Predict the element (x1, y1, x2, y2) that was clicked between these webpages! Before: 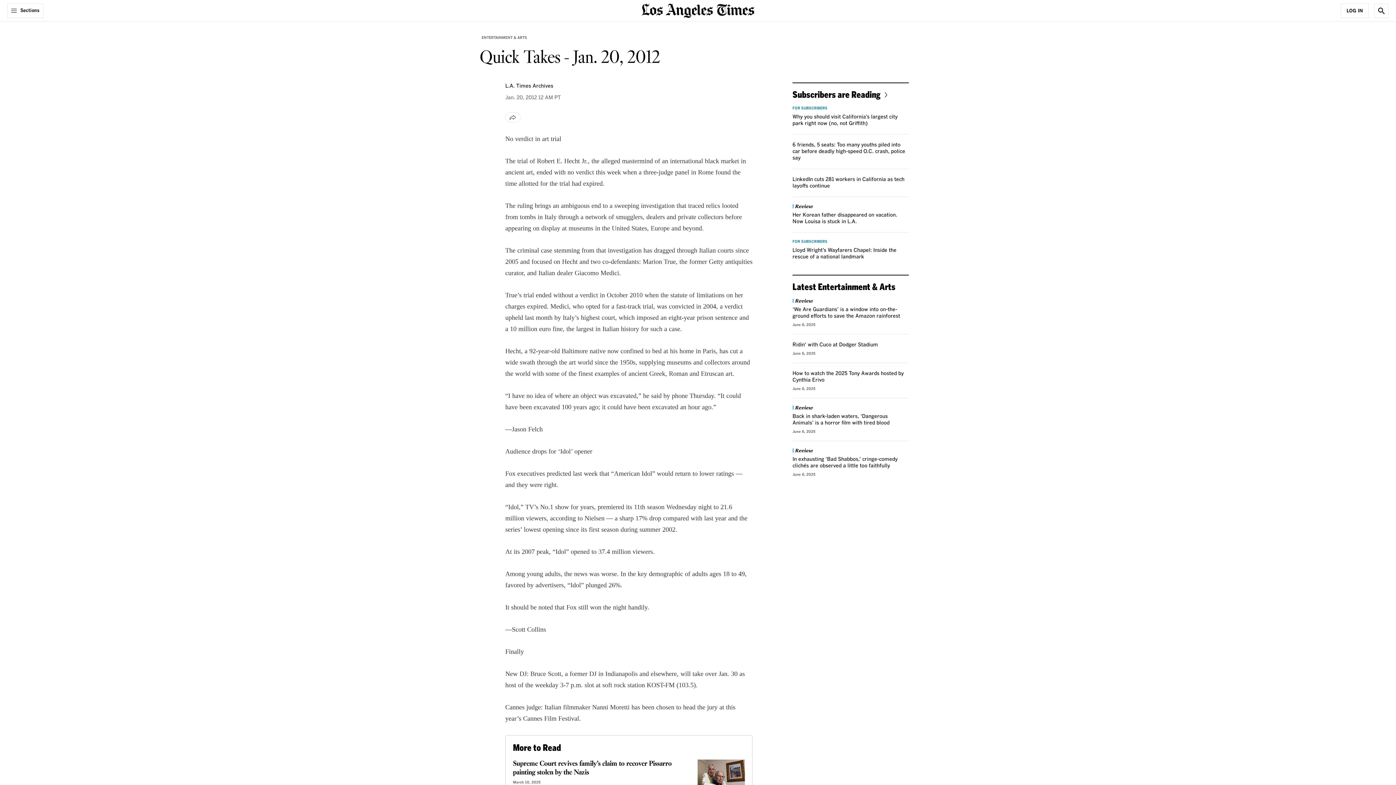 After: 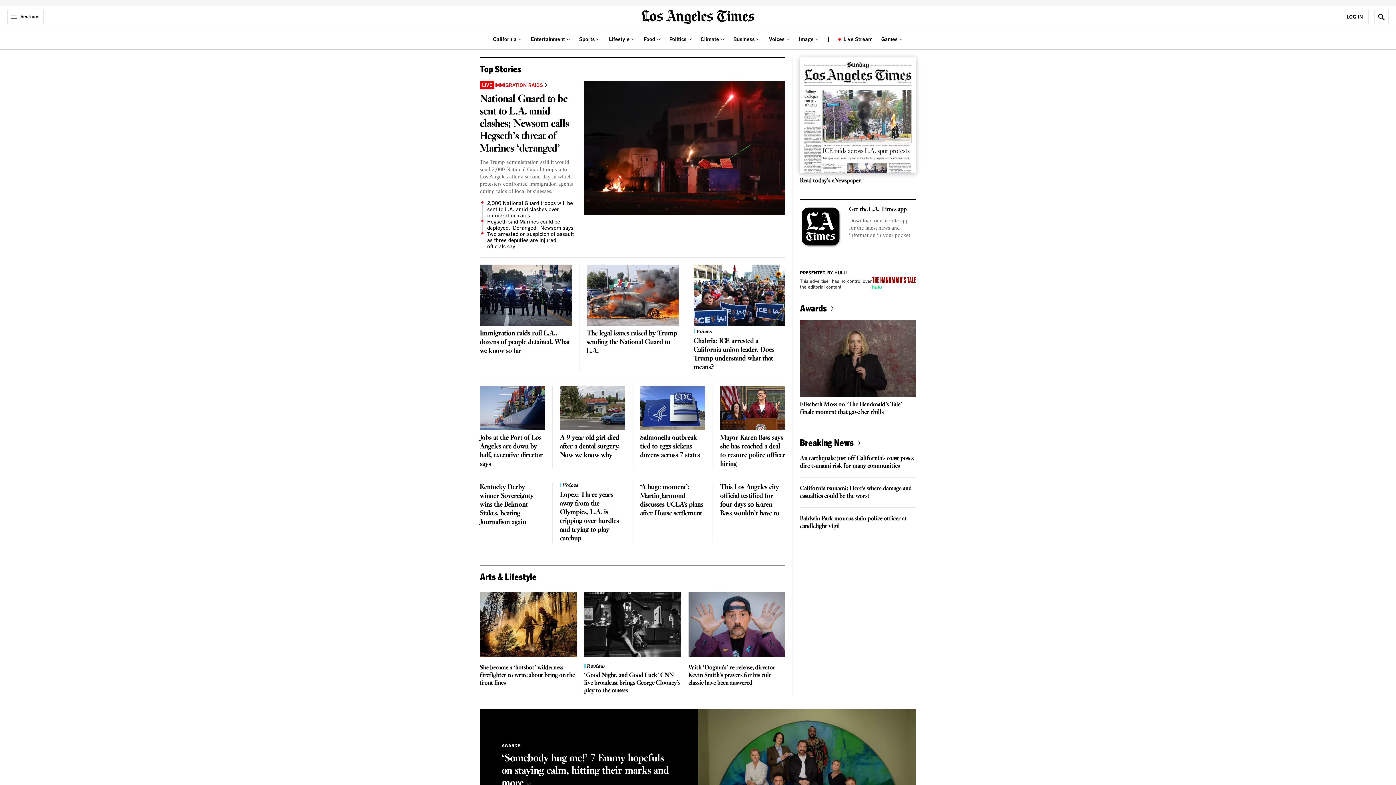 Action: label: home page bbox: (641, 6, 754, 13)